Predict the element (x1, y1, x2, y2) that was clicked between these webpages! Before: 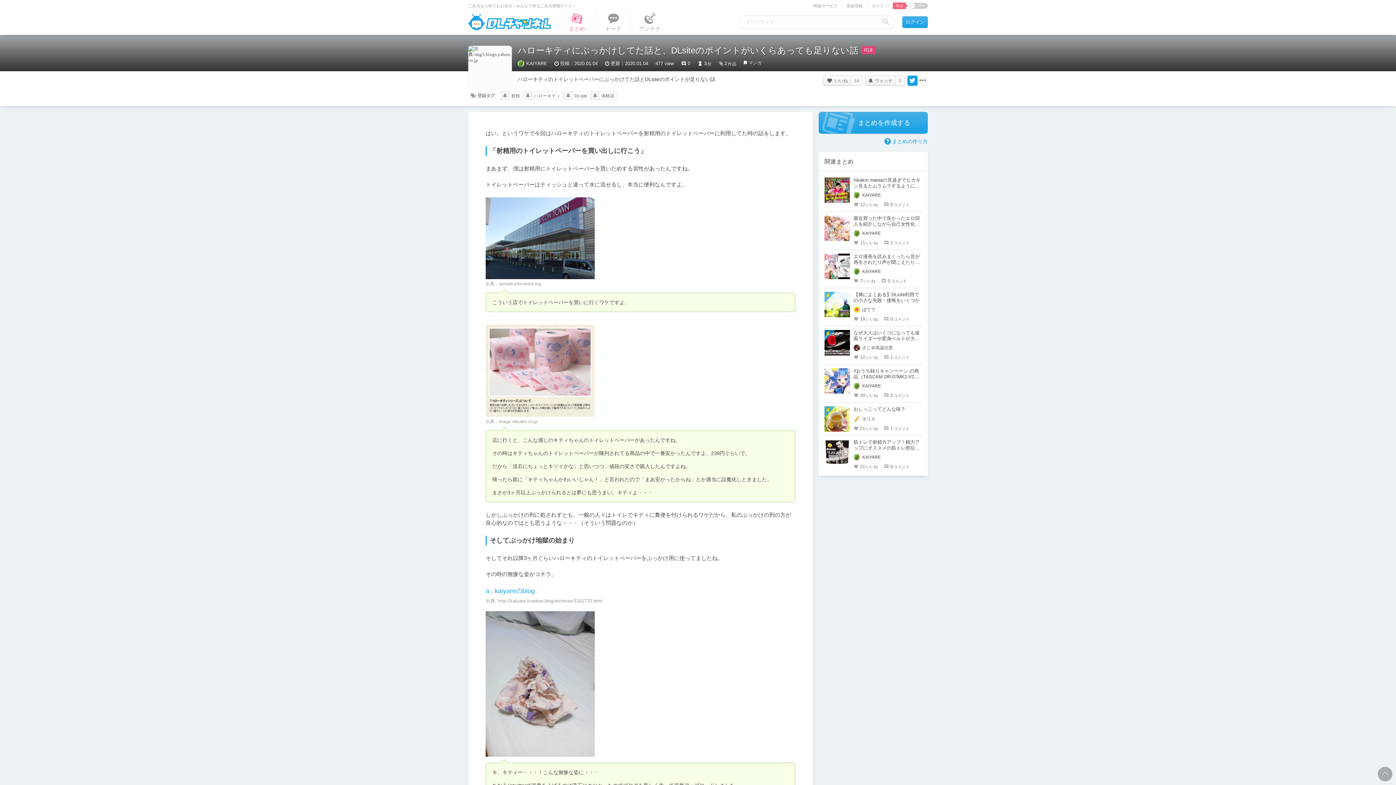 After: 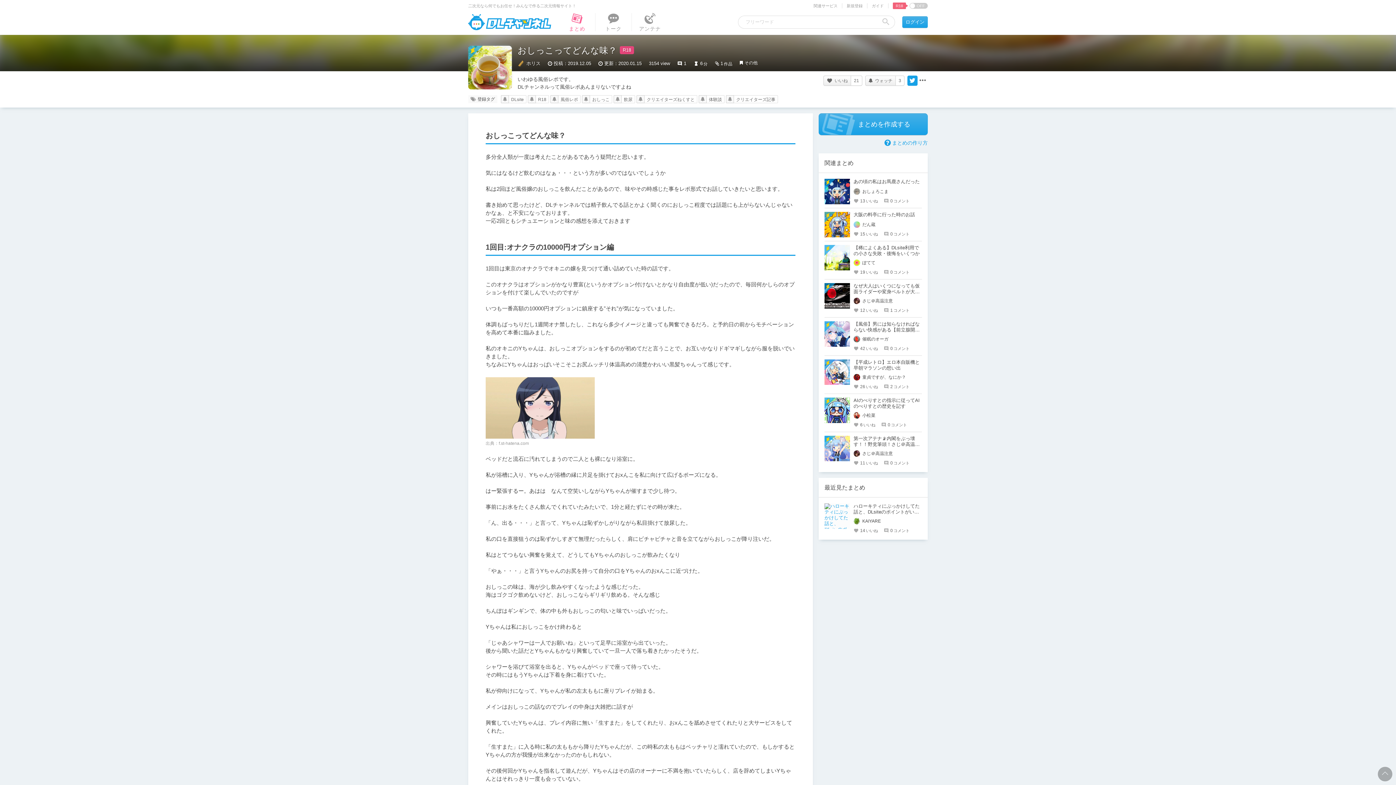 Action: label: おしっこってどんな味？ bbox: (853, 406, 905, 412)